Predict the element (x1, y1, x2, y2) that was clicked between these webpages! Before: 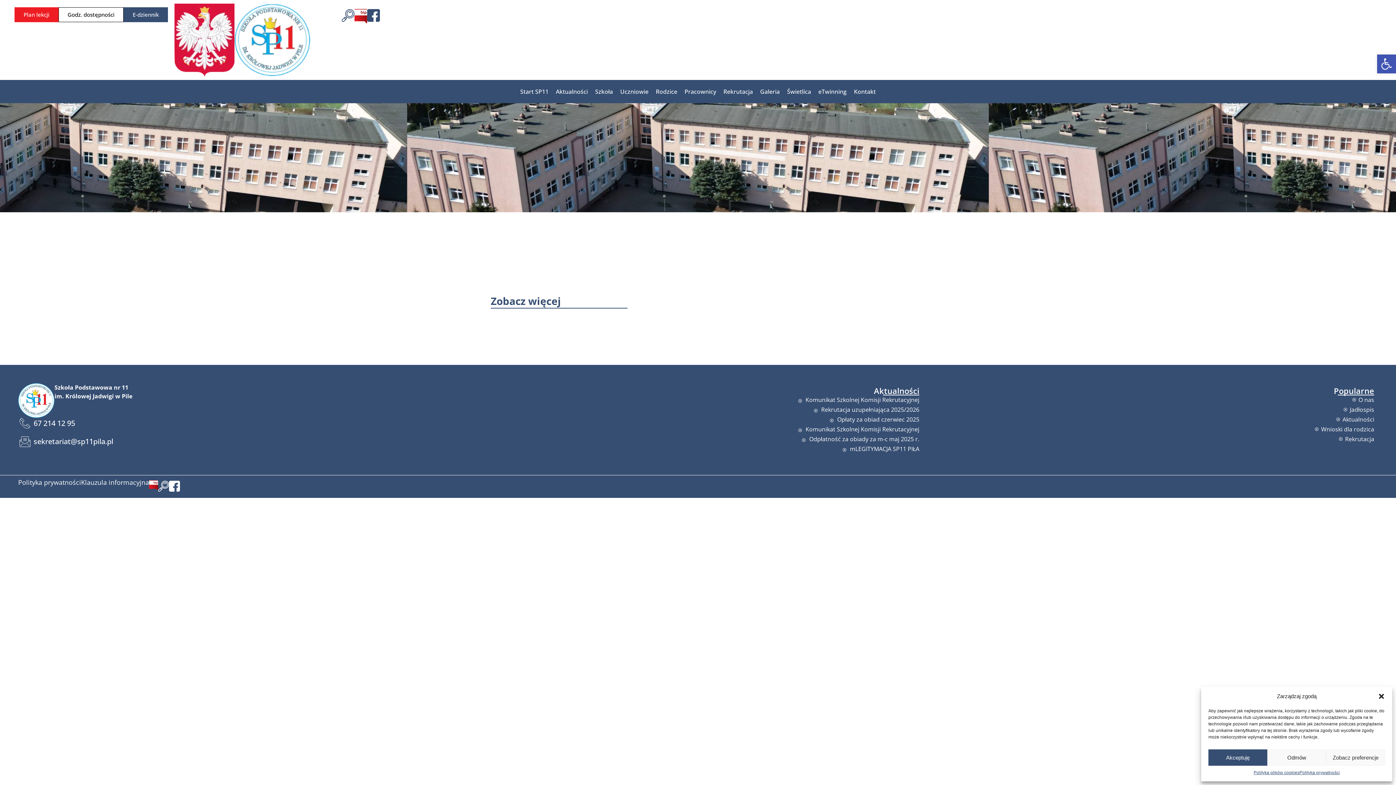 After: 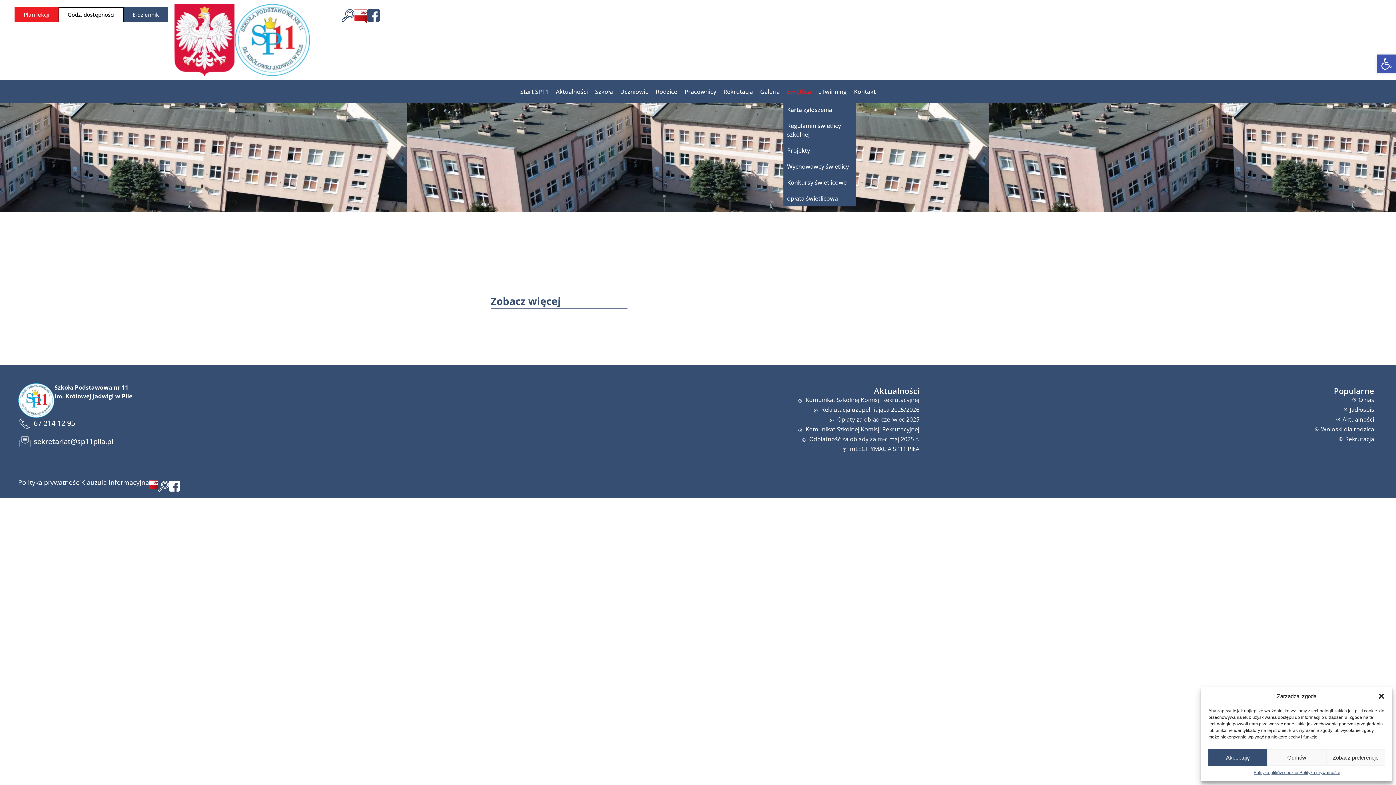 Action: bbox: (783, 83, 814, 99) label: Świetlica